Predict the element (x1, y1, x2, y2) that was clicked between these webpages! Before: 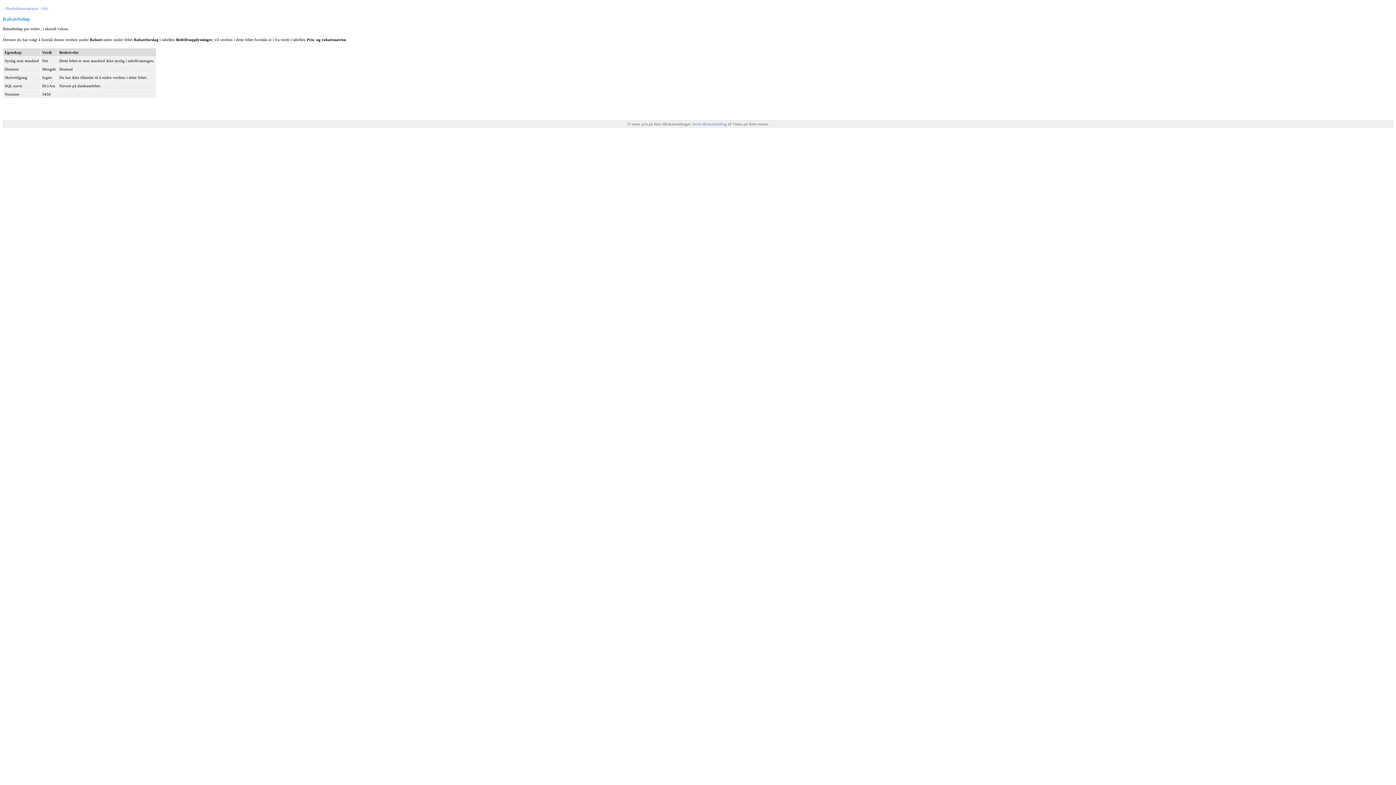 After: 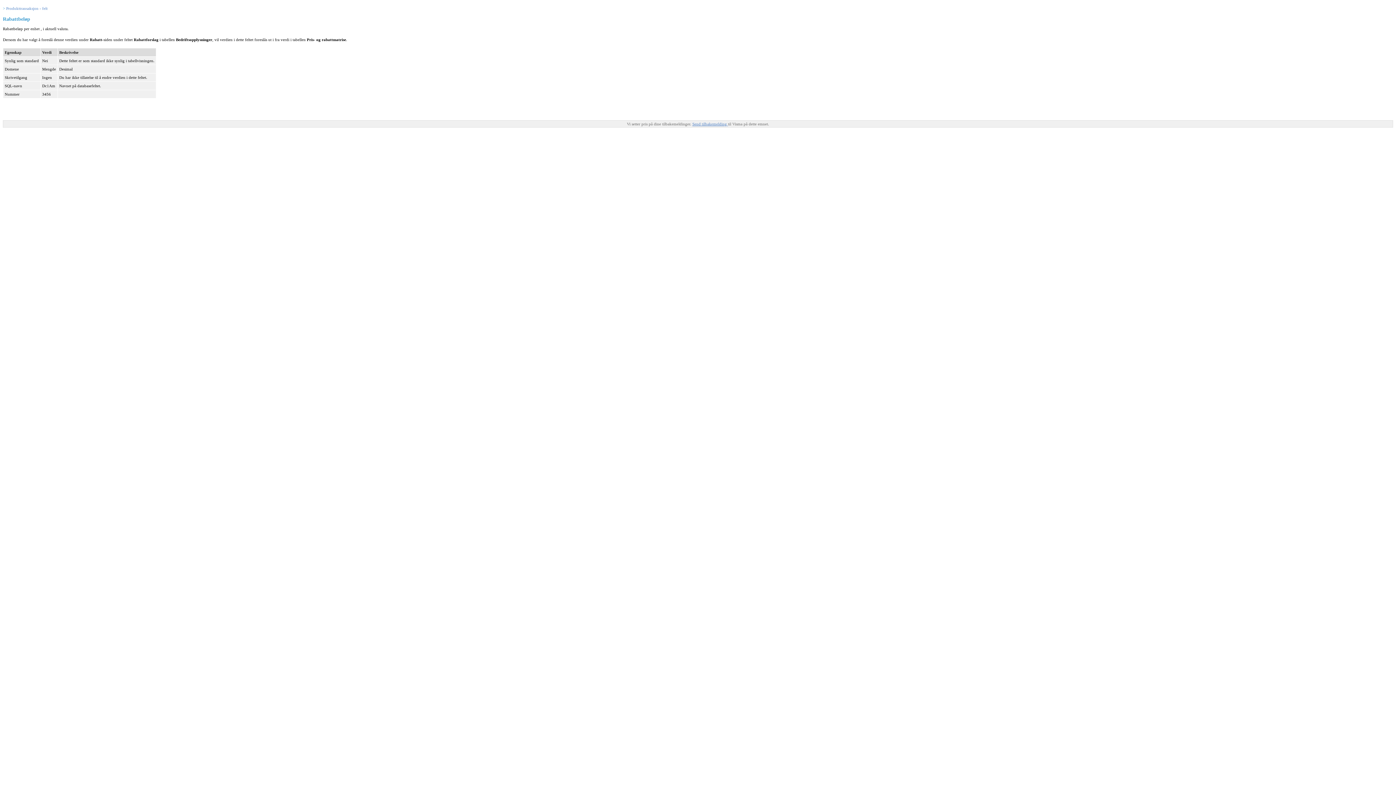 Action: bbox: (692, 121, 728, 126) label: Send tilbakemelding 